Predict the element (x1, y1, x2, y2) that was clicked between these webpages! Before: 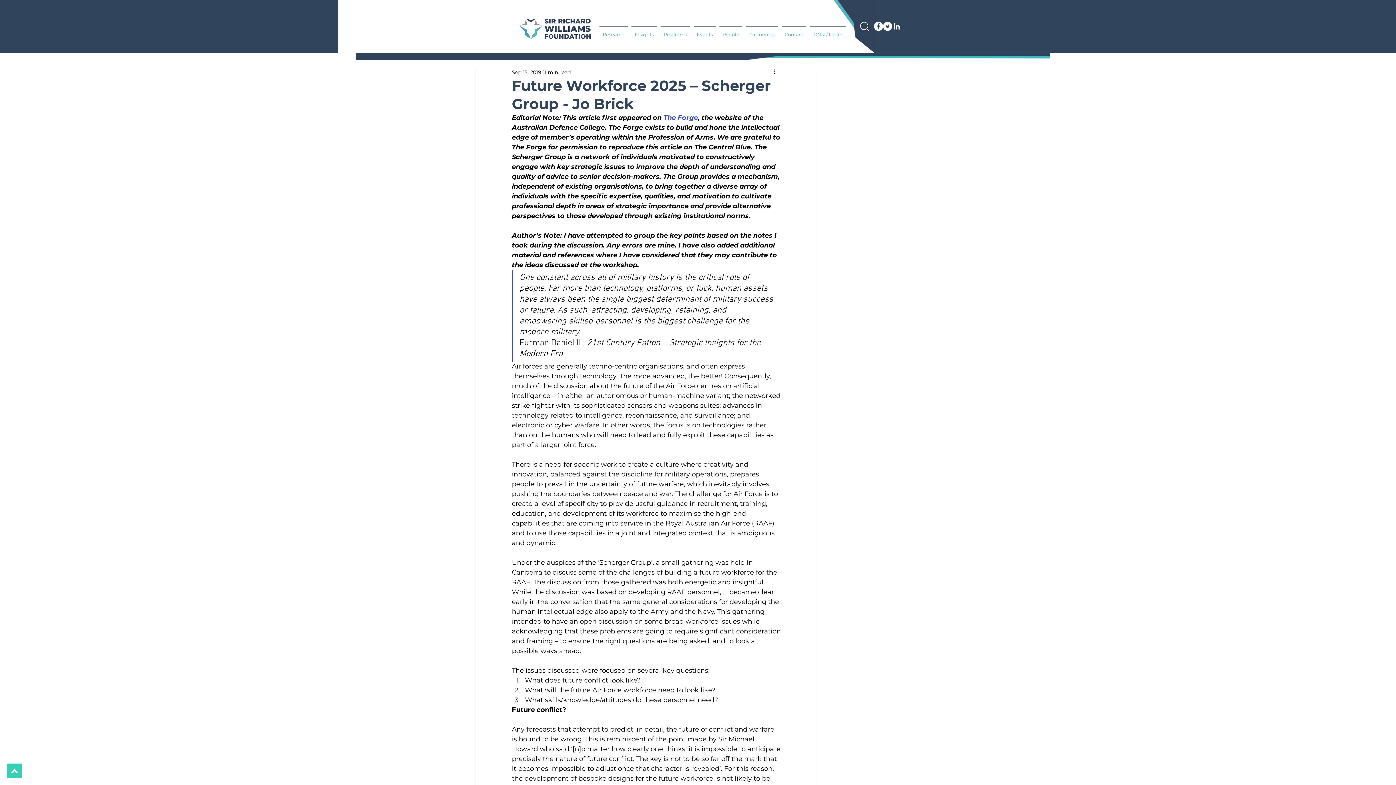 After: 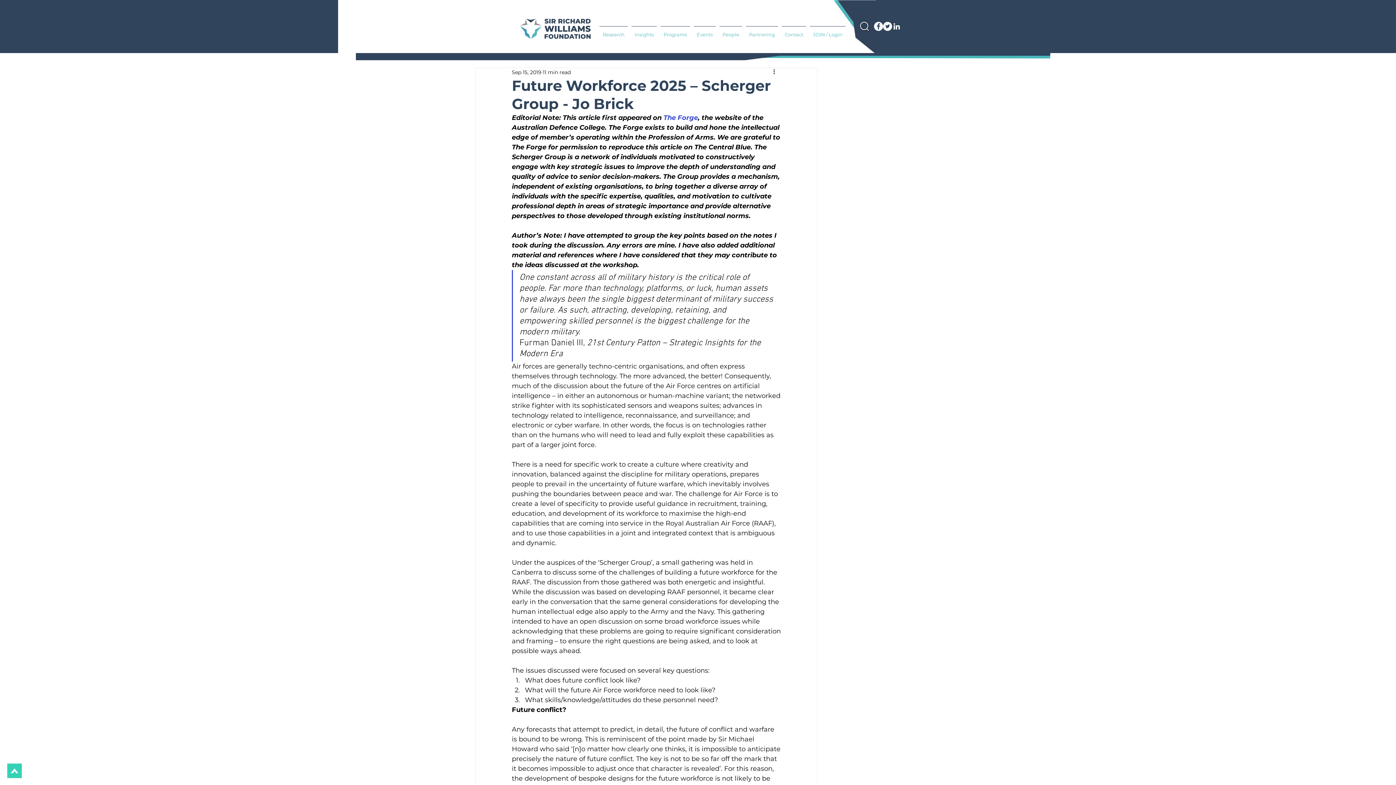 Action: label: Twitter bbox: (883, 21, 892, 30)